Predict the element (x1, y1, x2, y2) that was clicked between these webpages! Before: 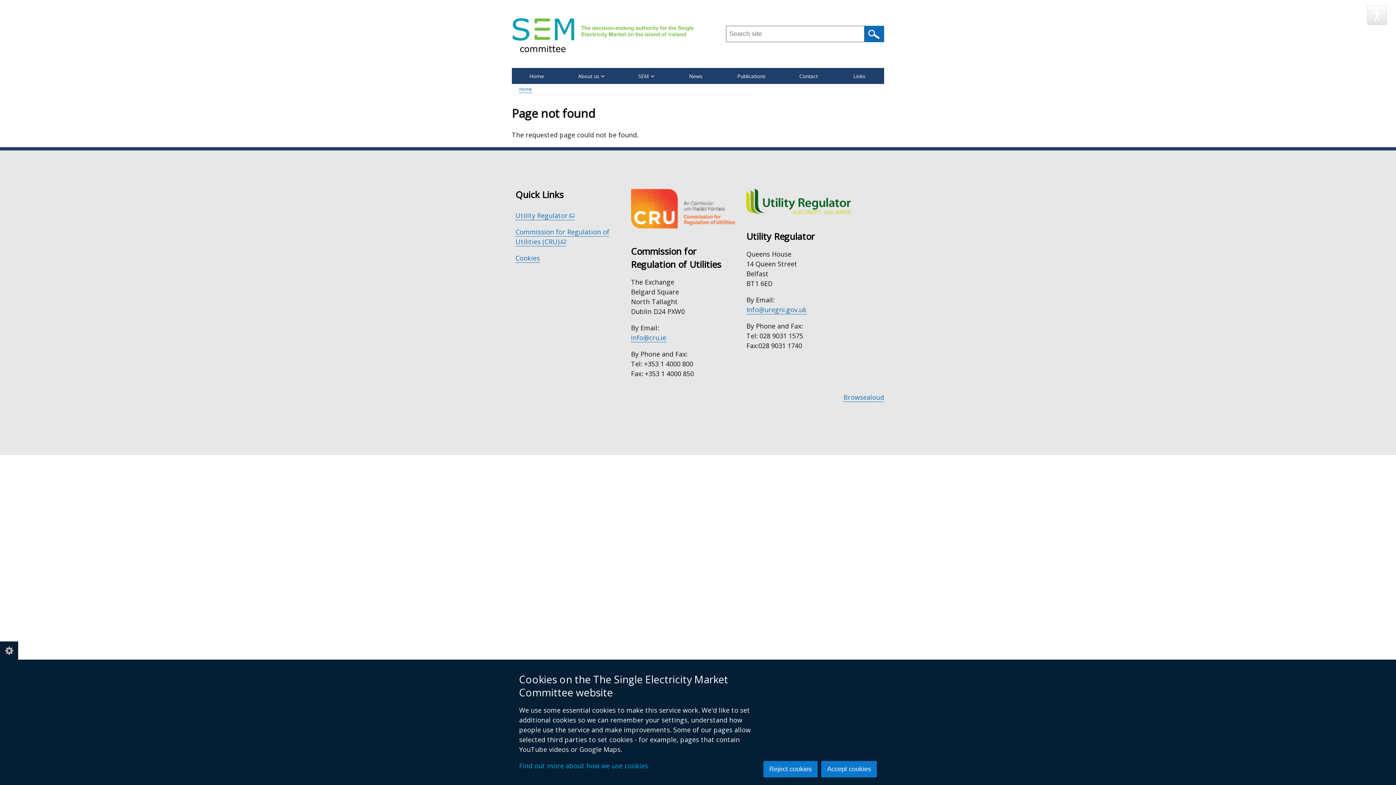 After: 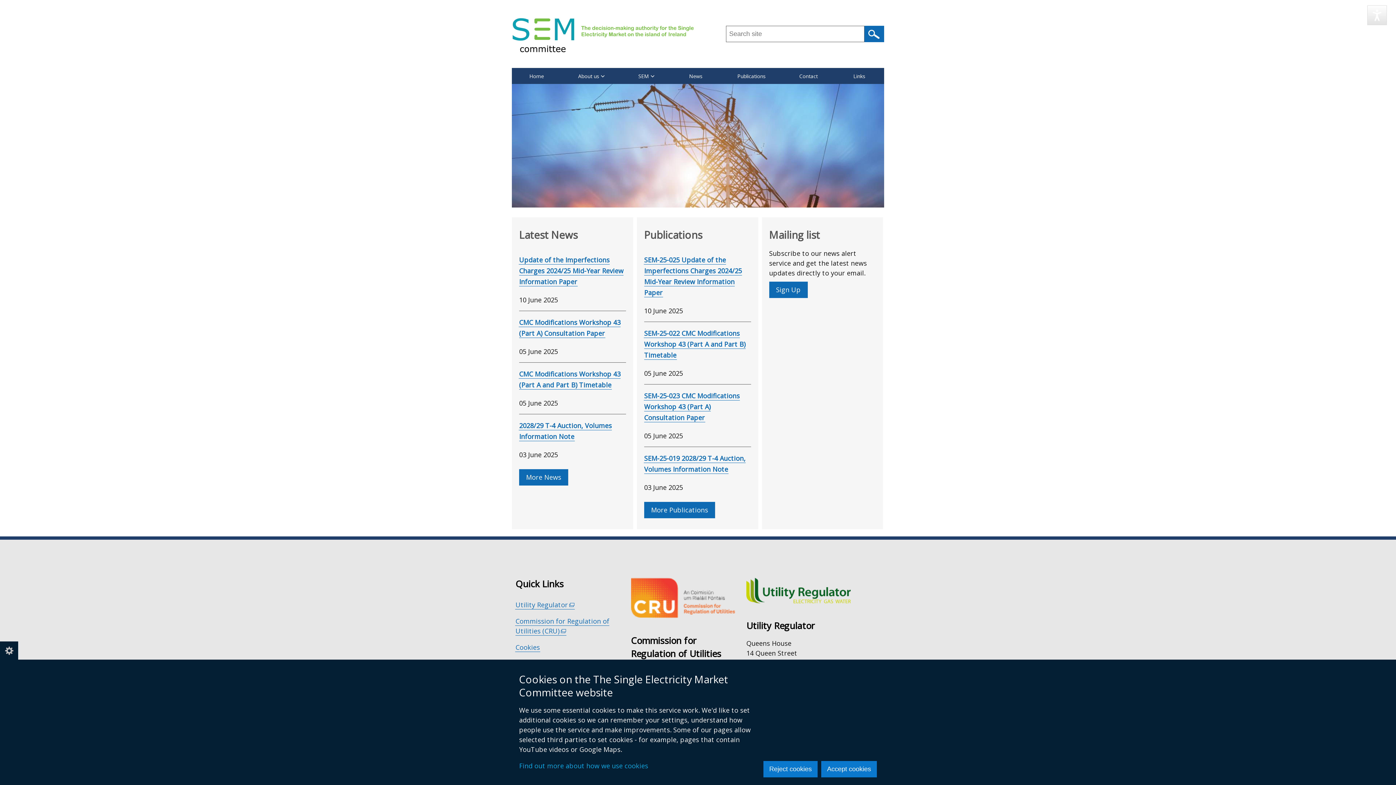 Action: bbox: (518, 85, 532, 93) label: Home